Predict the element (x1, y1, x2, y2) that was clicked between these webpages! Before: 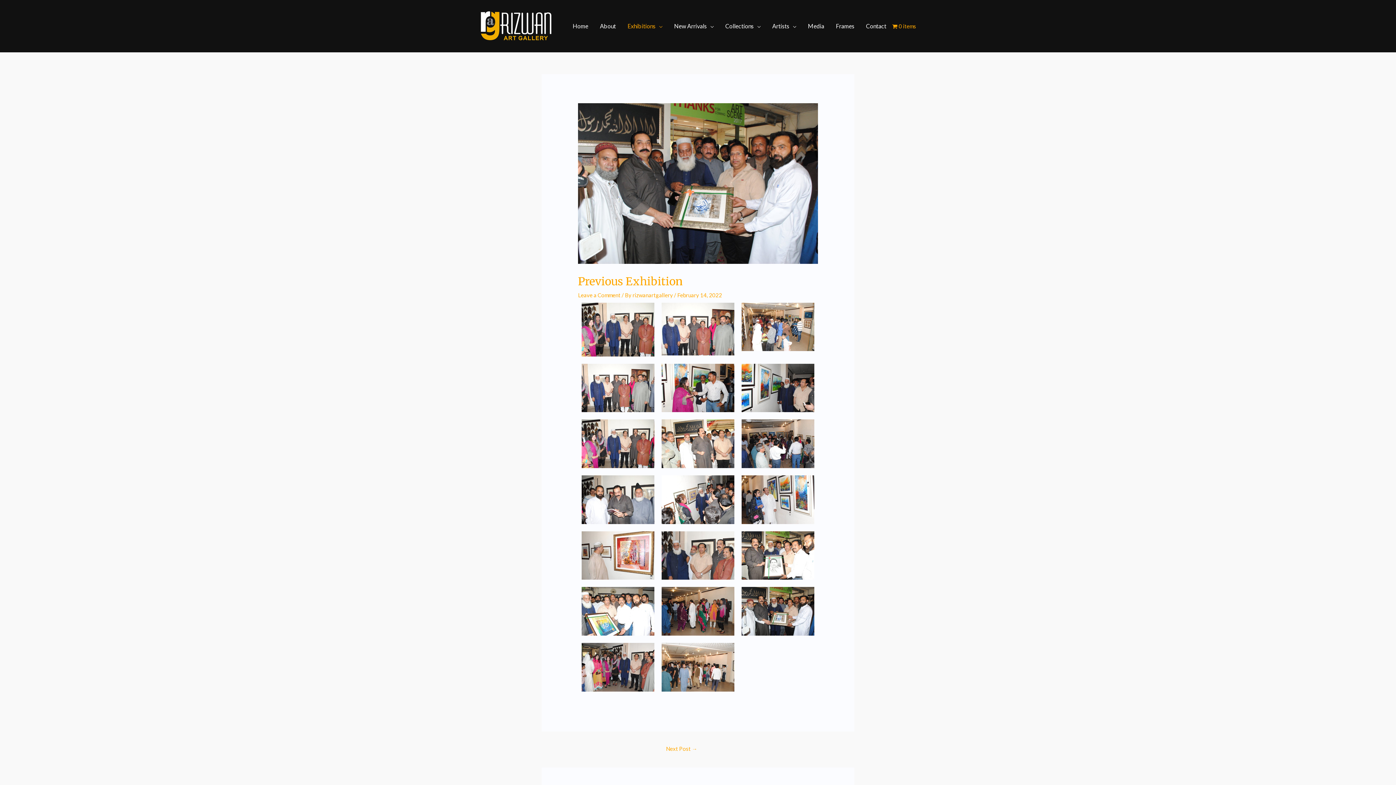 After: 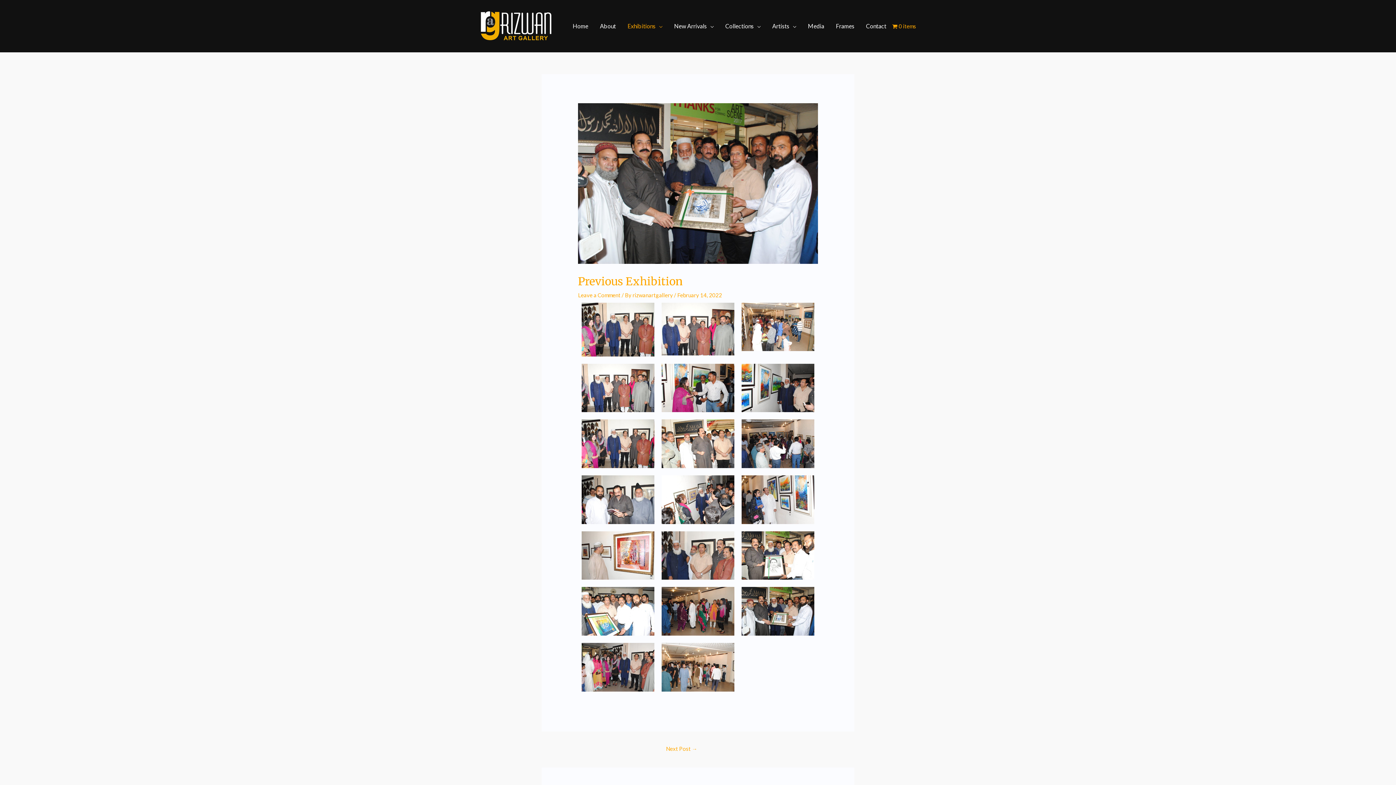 Action: bbox: (661, 302, 734, 355)